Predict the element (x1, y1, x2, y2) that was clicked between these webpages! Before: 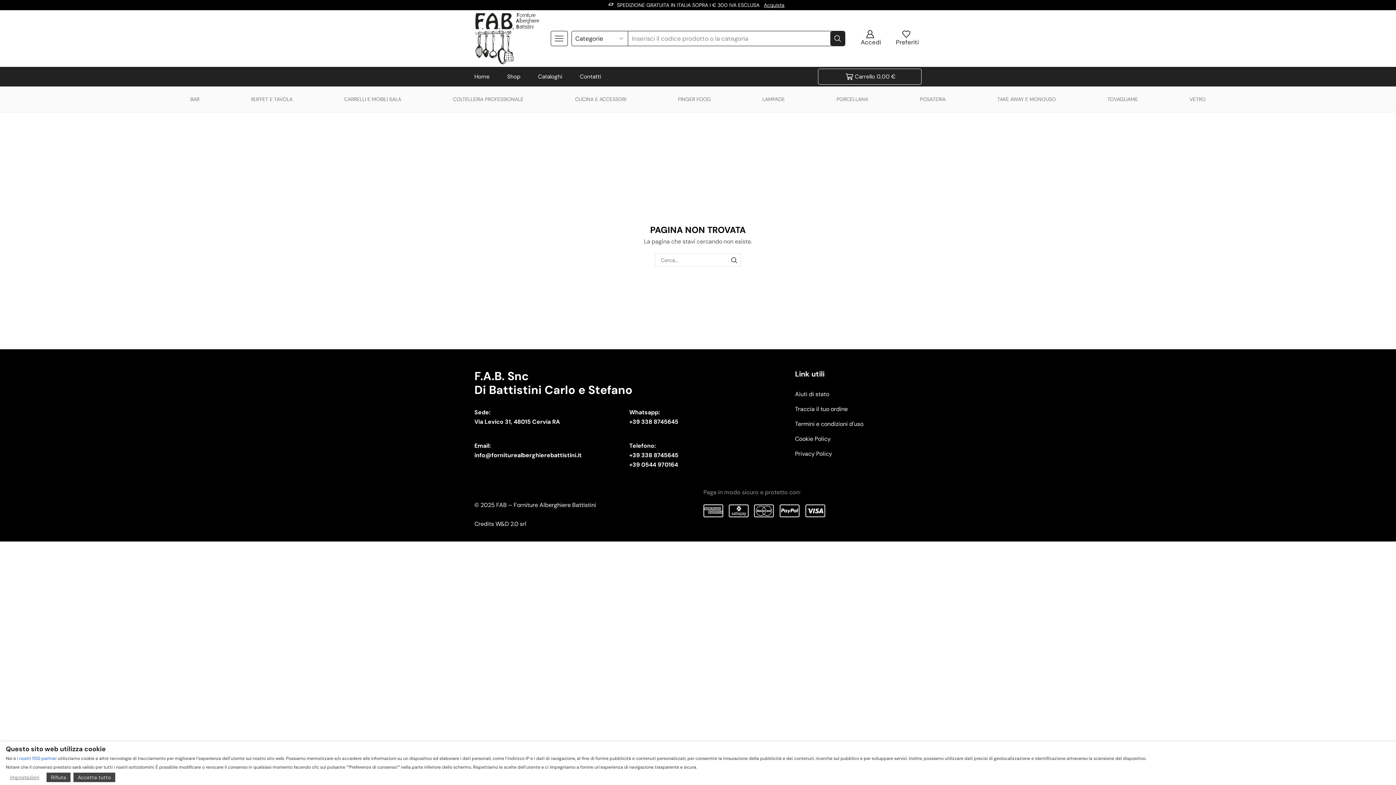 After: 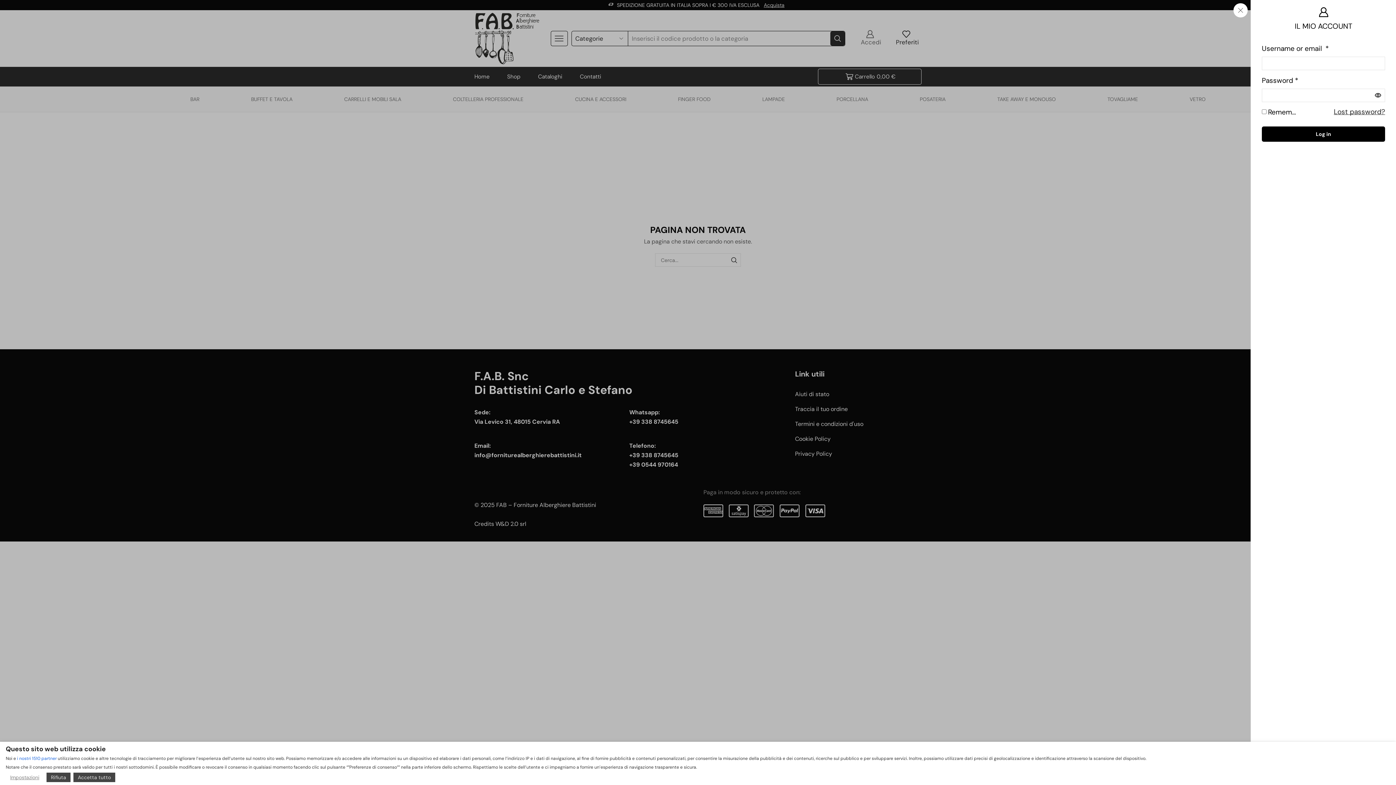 Action: label: Accedi bbox: (856, 28, 884, 48)